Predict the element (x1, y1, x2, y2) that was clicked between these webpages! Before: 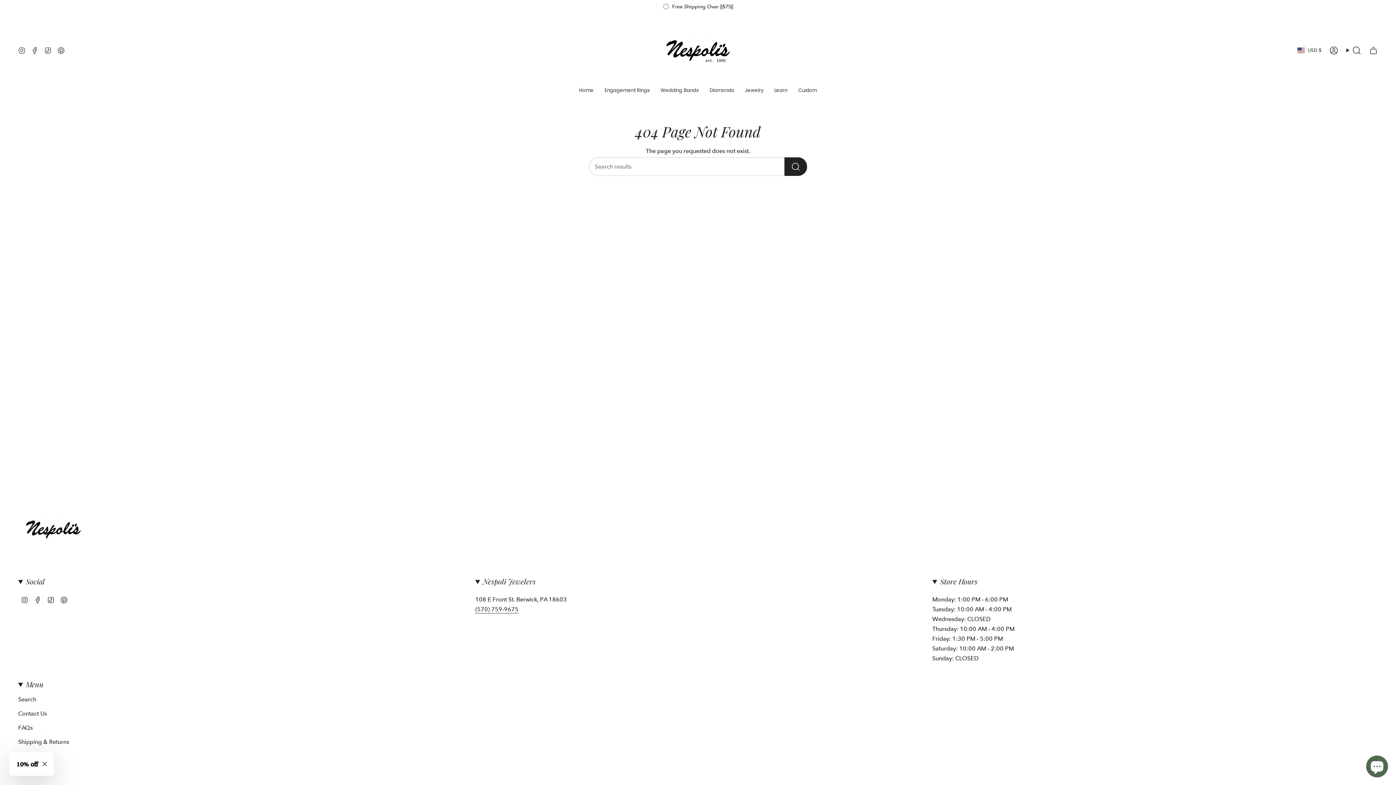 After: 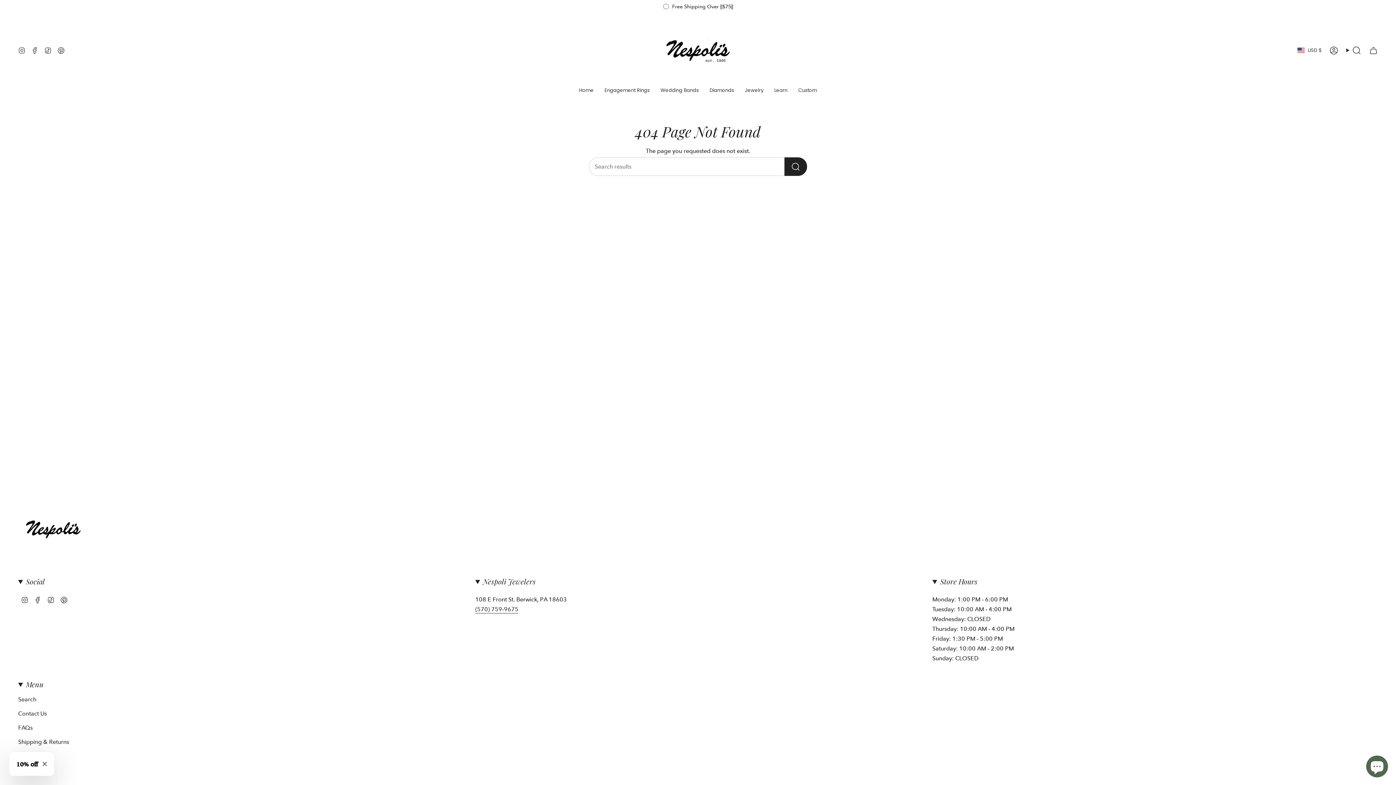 Action: bbox: (31, 46, 38, 53) label: Facebook